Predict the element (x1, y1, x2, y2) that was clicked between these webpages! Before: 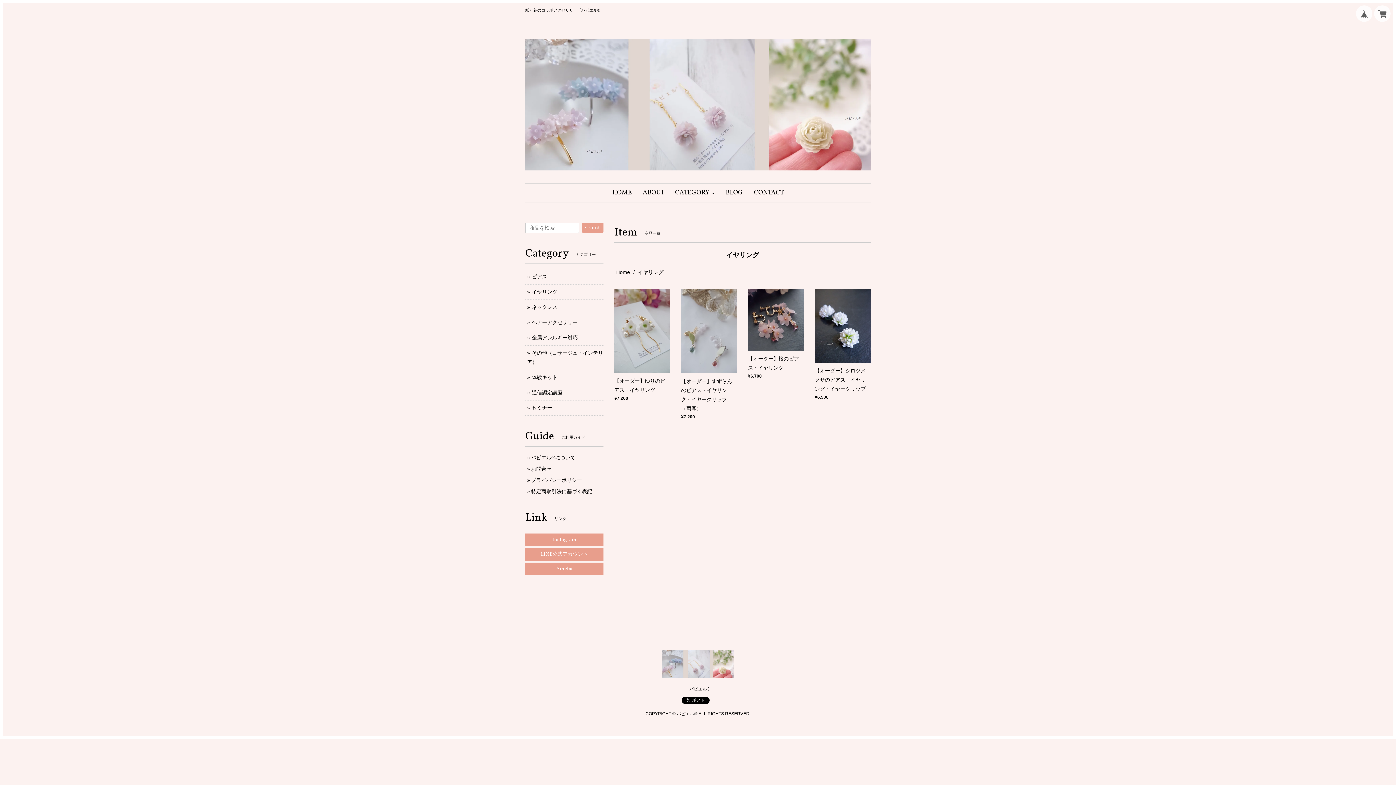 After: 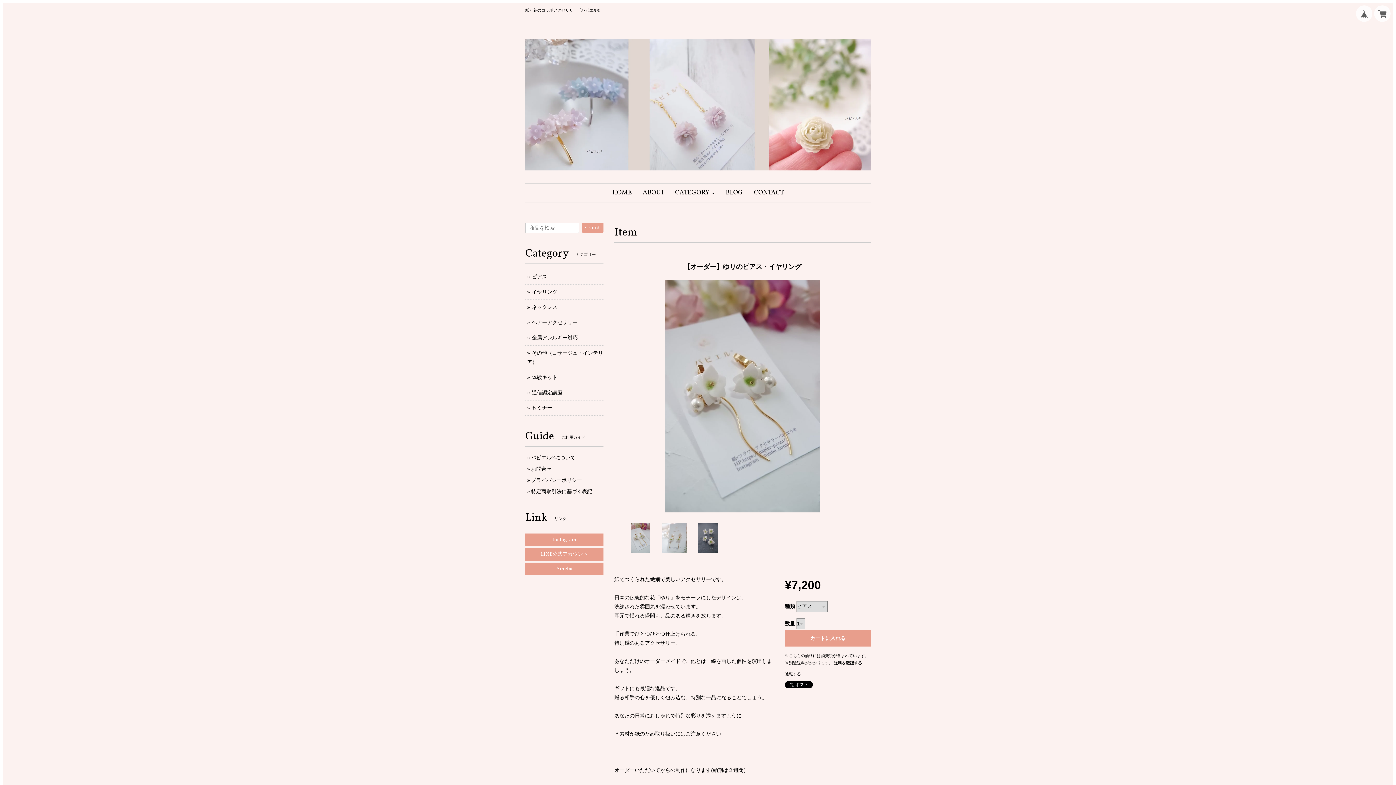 Action: bbox: (614, 329, 670, 335) label: 【オーダー】ゆりのピアス・イヤリング